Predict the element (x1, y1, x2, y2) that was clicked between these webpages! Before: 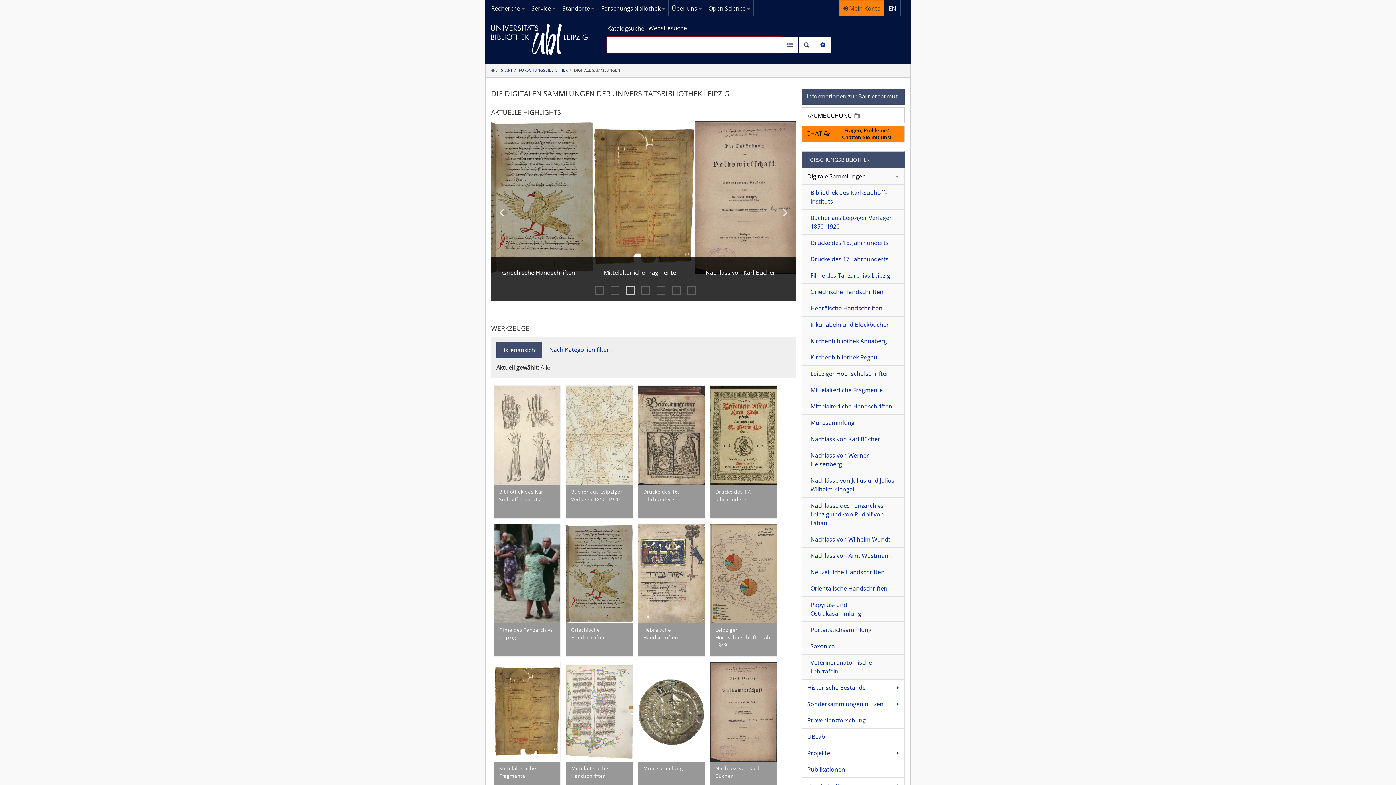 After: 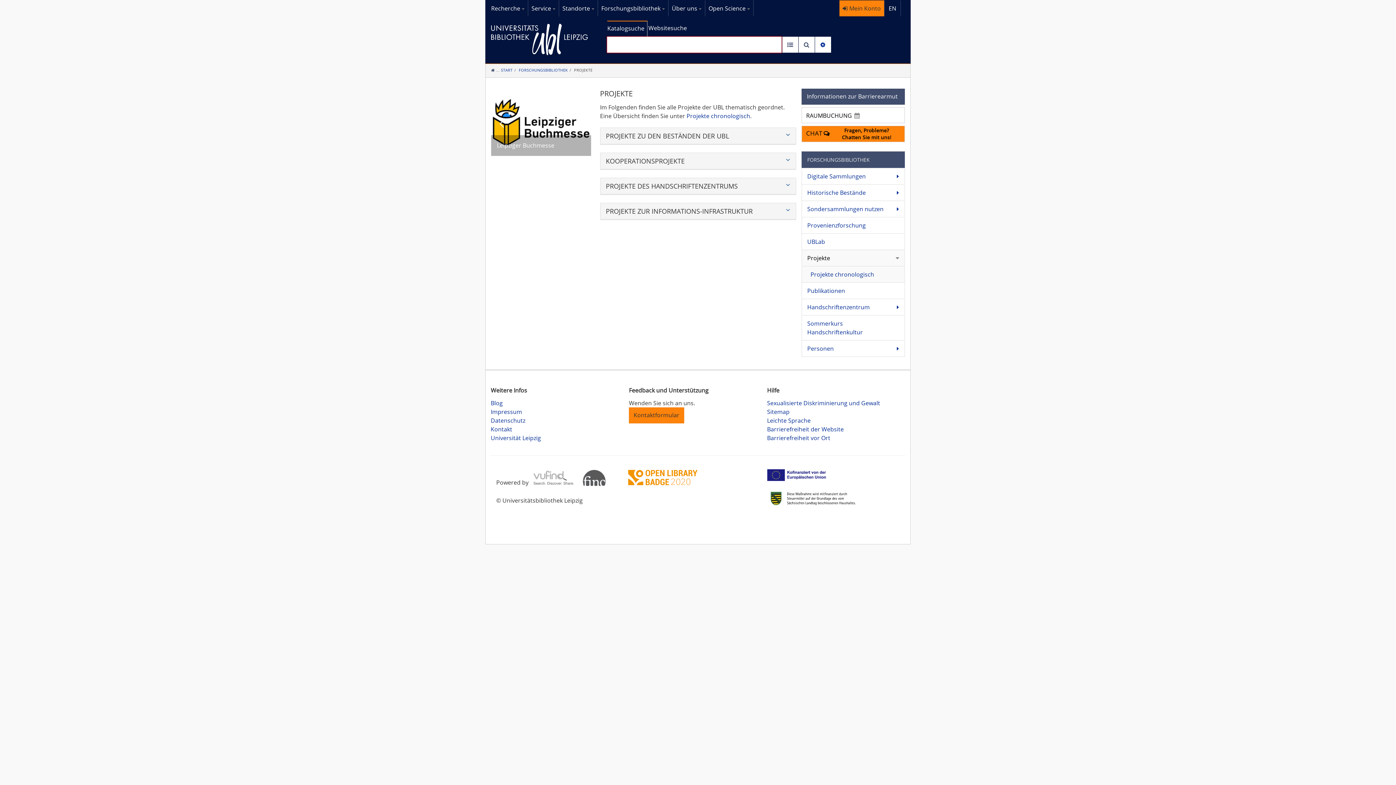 Action: bbox: (807, 749, 899, 757) label: Projekte